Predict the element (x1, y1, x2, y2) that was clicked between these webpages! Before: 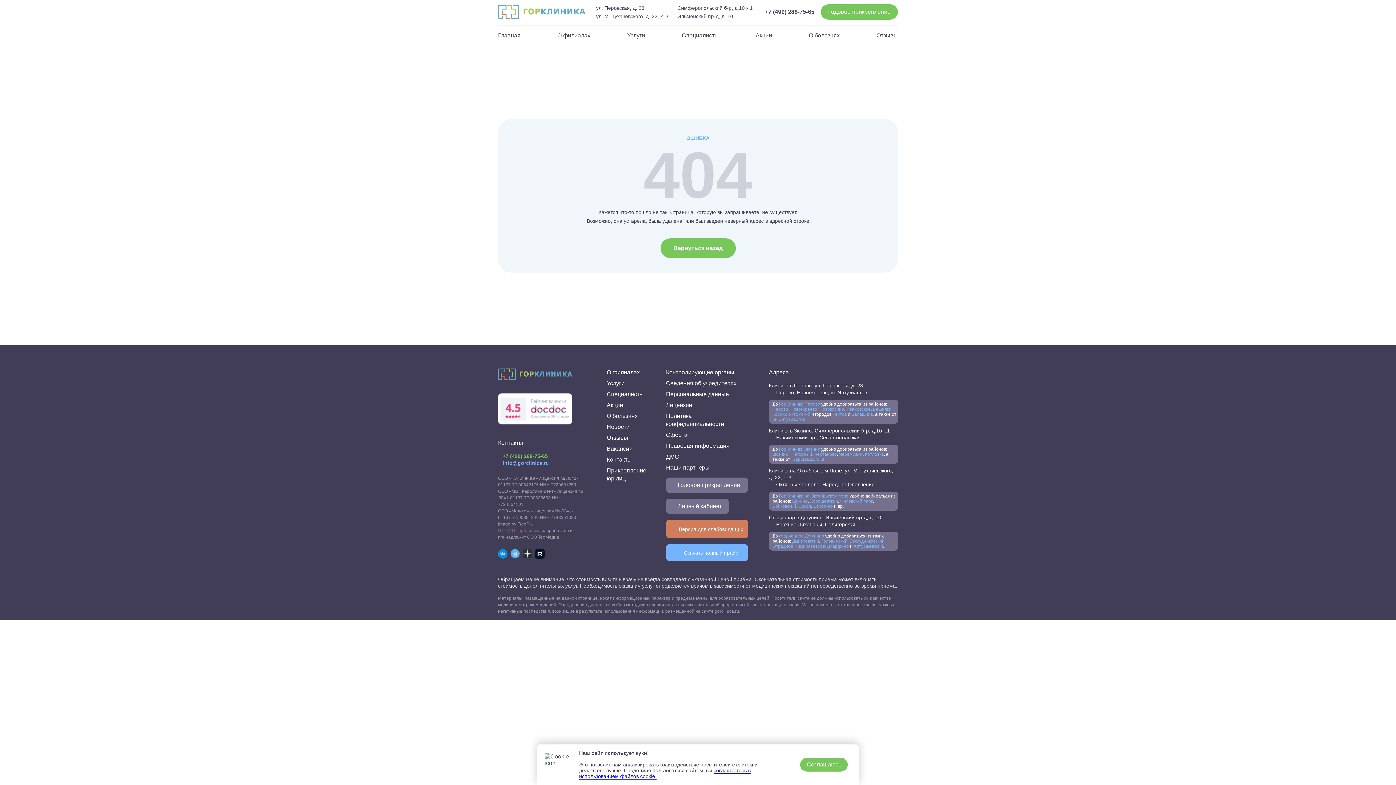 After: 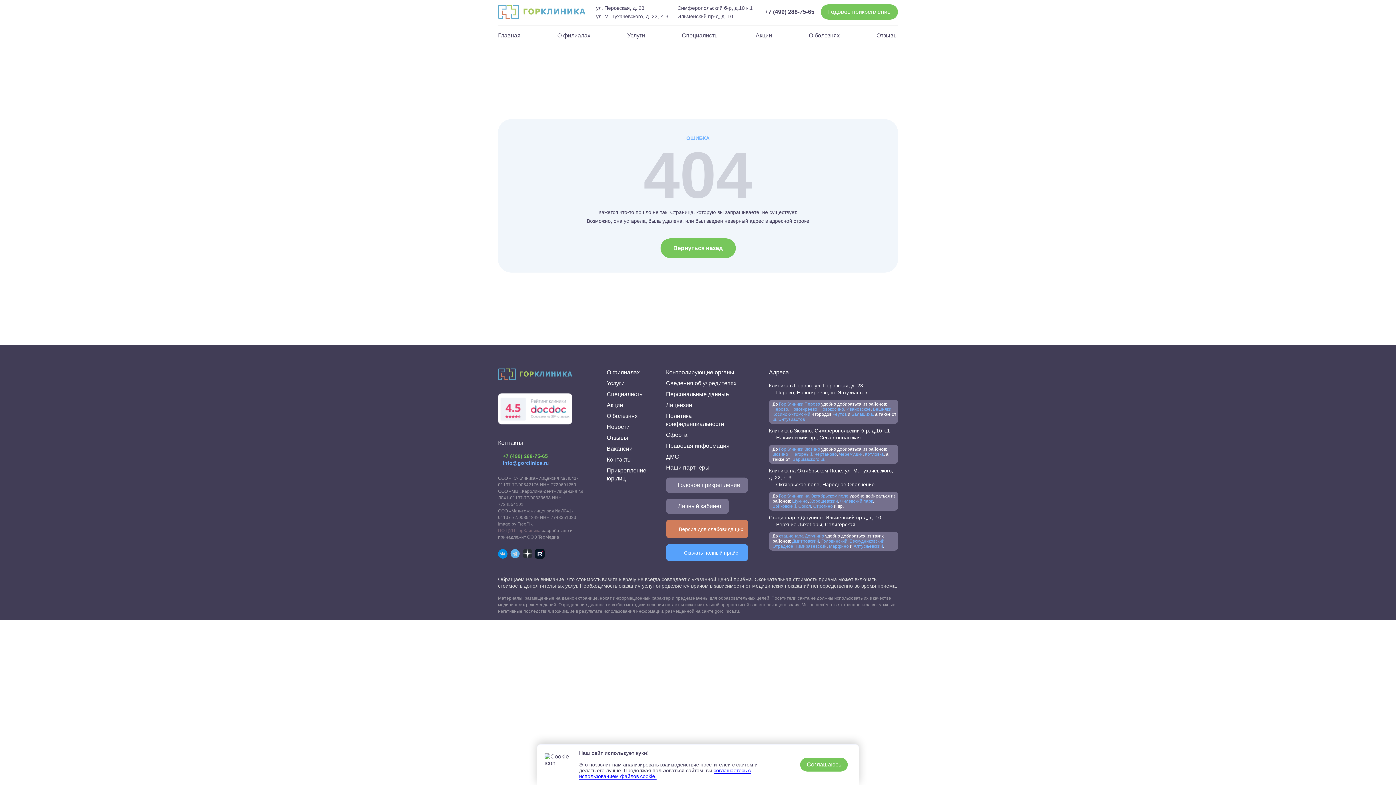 Action: bbox: (666, 544, 748, 561) label: Скачать полный прайс